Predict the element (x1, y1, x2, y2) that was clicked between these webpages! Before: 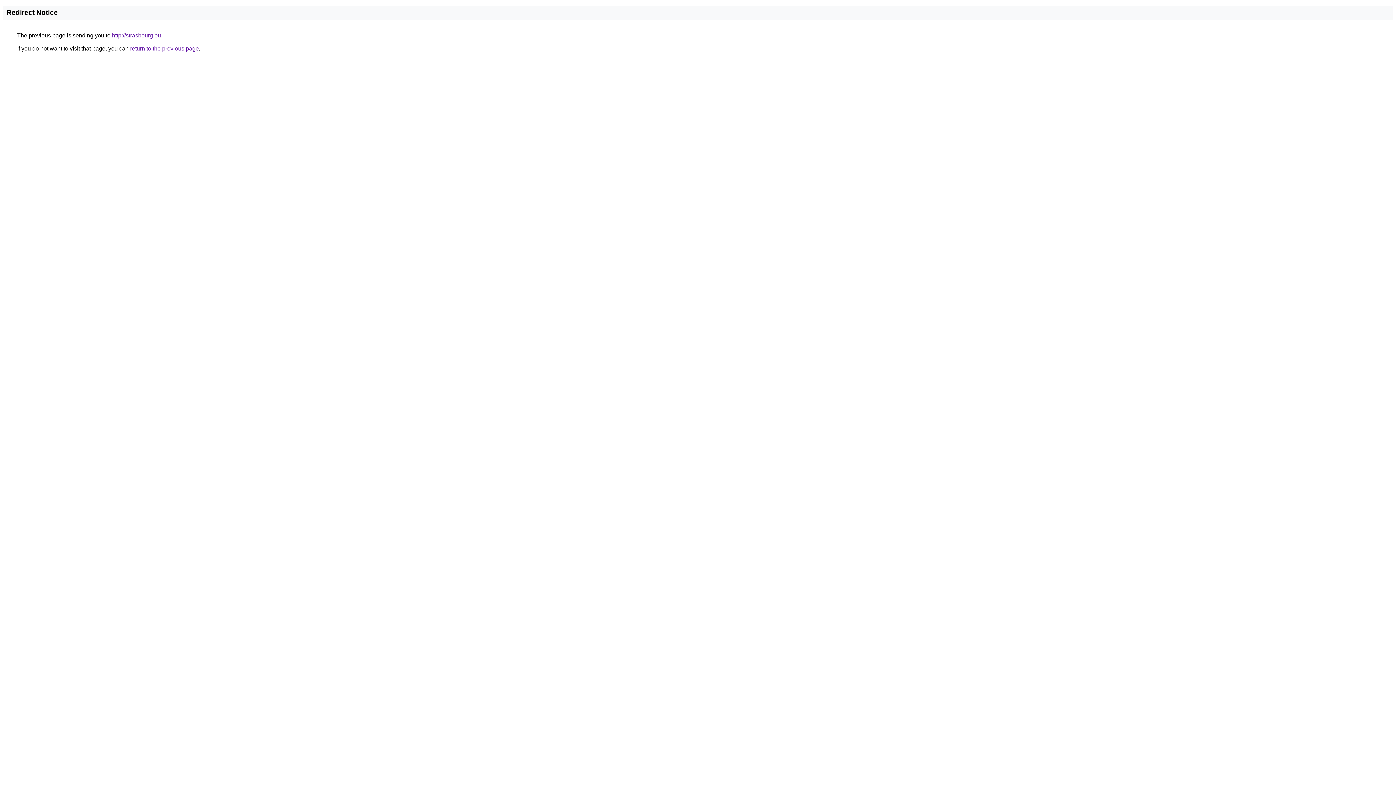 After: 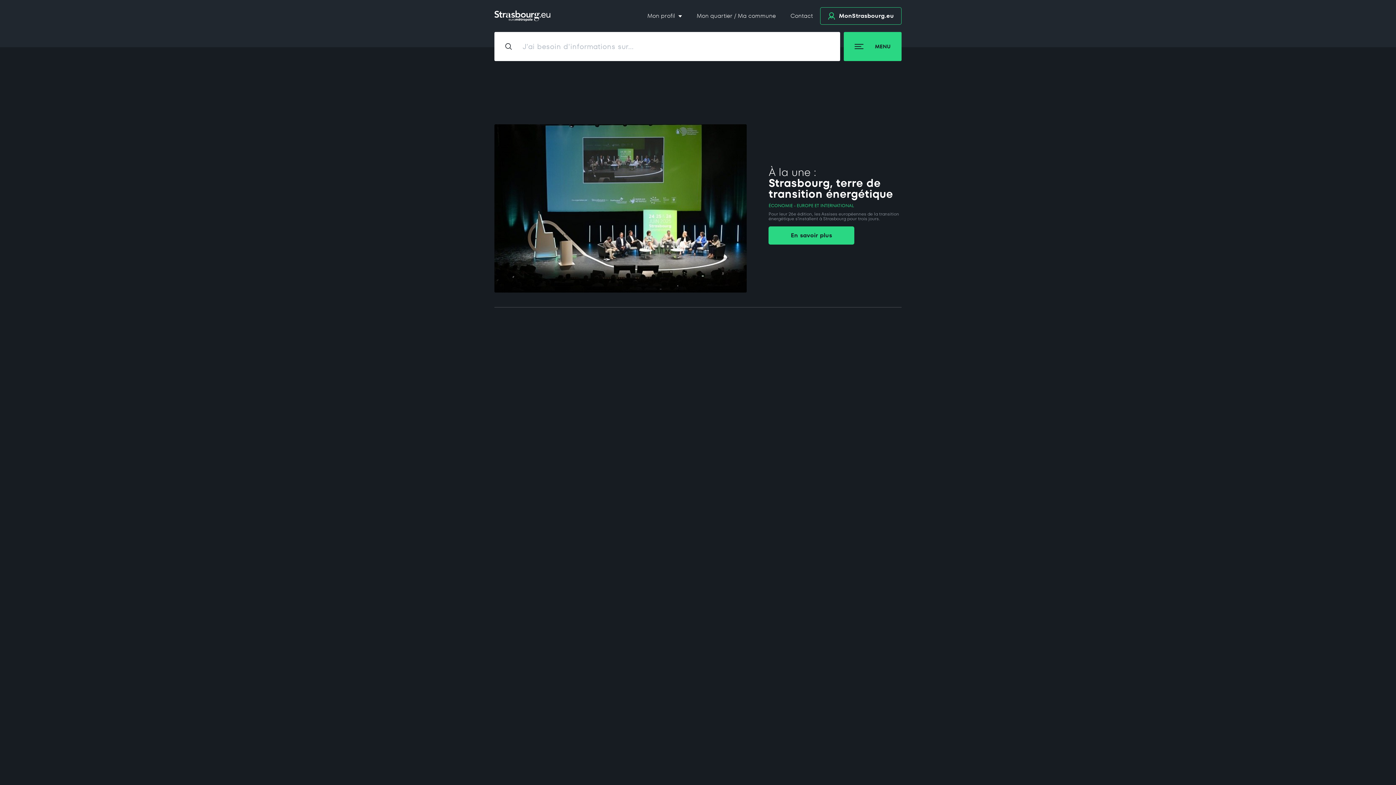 Action: bbox: (112, 32, 161, 38) label: http://strasbourg.eu